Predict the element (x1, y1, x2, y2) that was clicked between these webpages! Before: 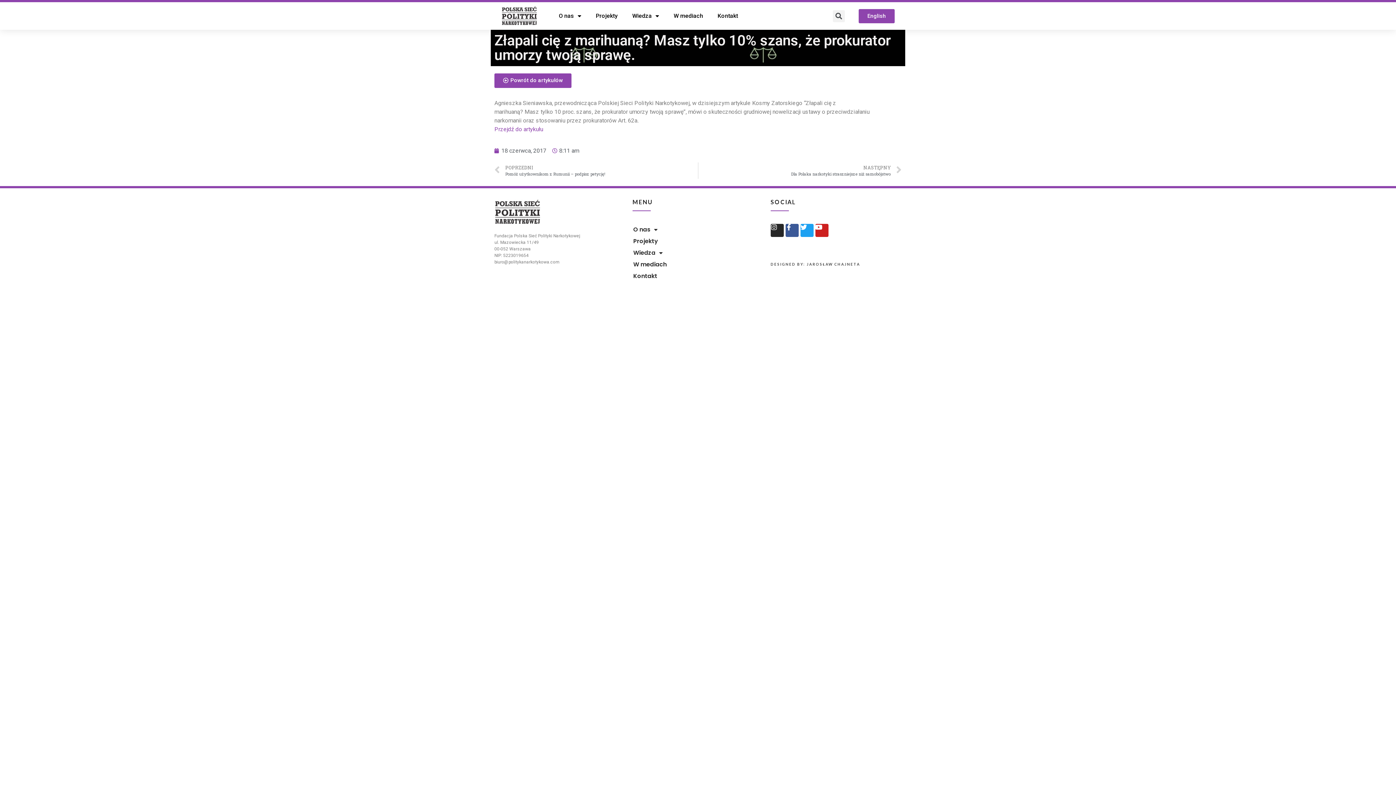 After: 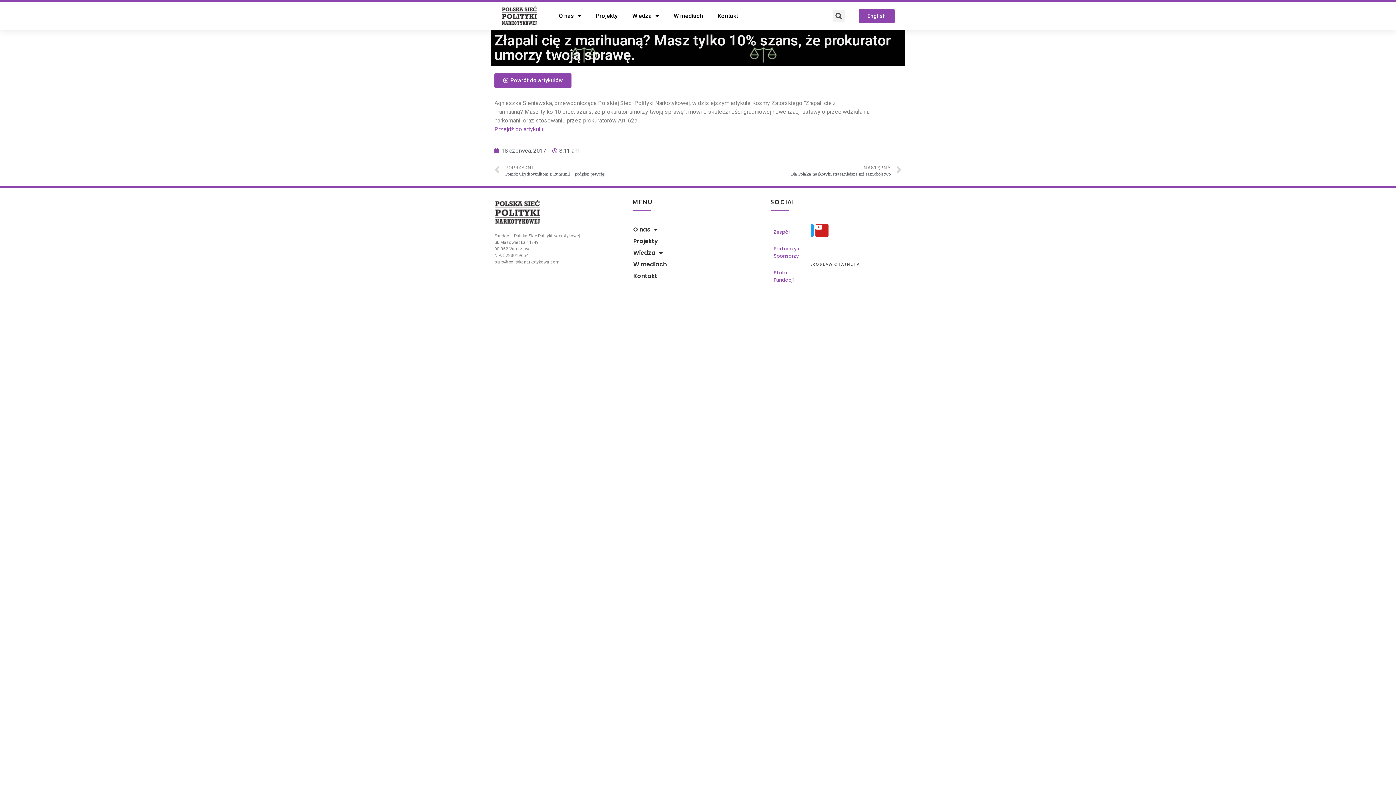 Action: bbox: (632, 224, 763, 235) label: O nas